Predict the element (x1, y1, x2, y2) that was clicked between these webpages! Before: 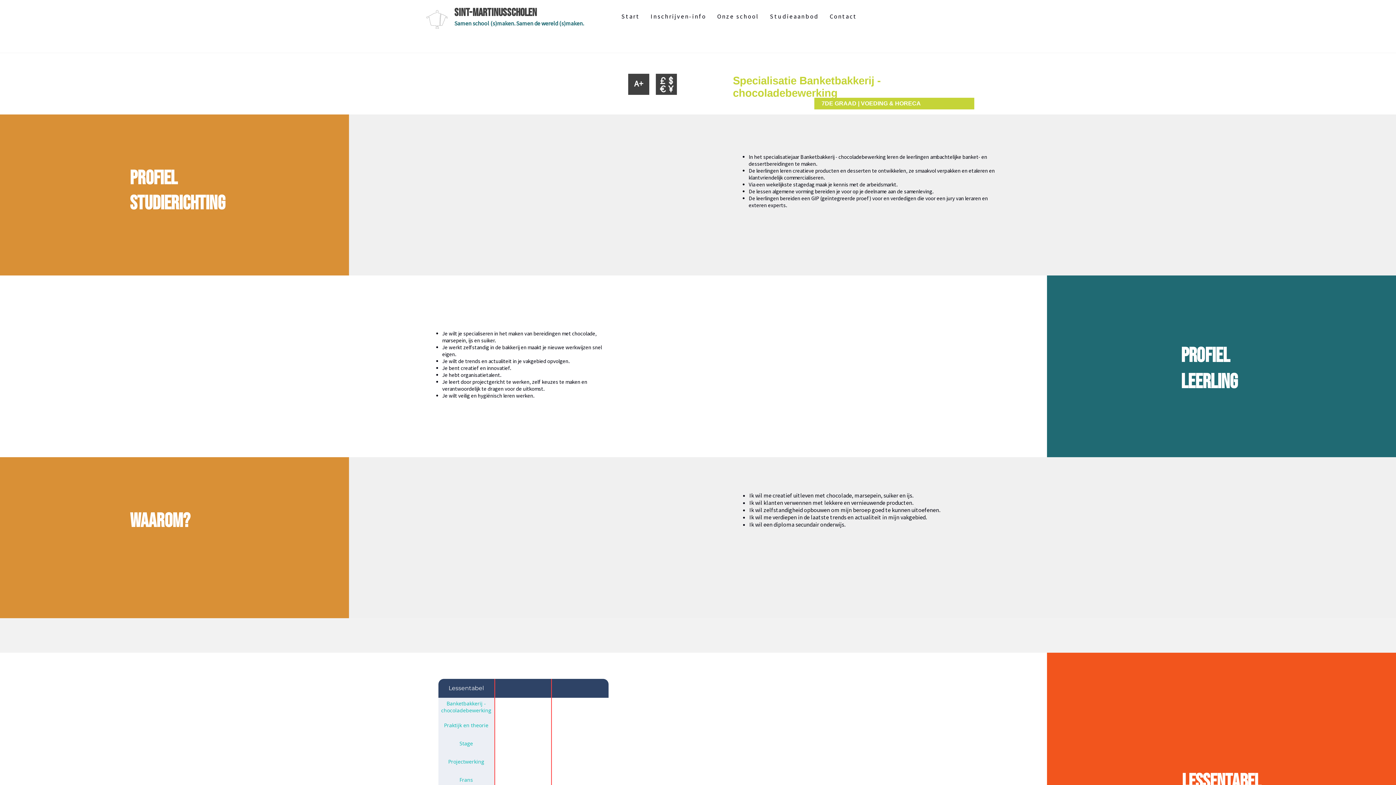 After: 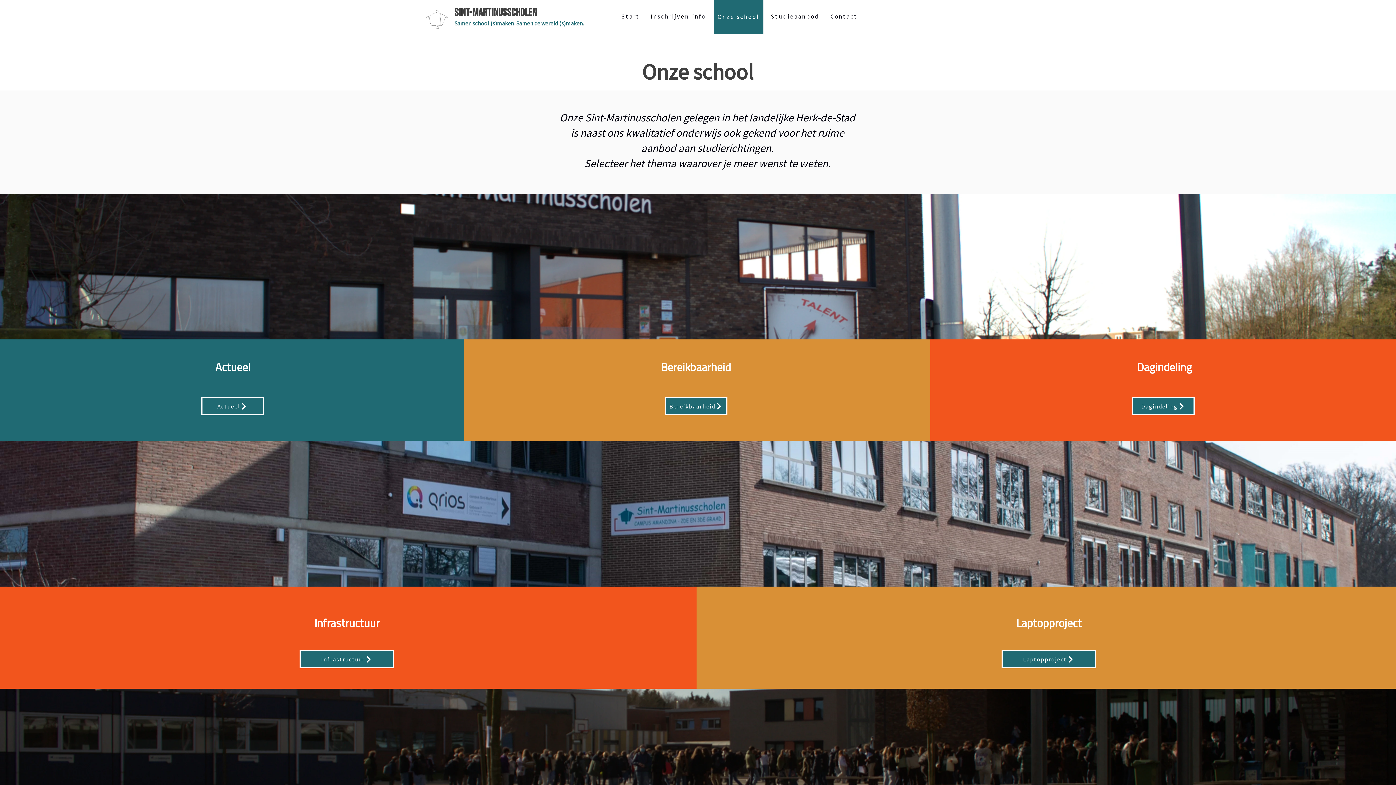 Action: label: Onze school bbox: (713, 0, 762, 33)